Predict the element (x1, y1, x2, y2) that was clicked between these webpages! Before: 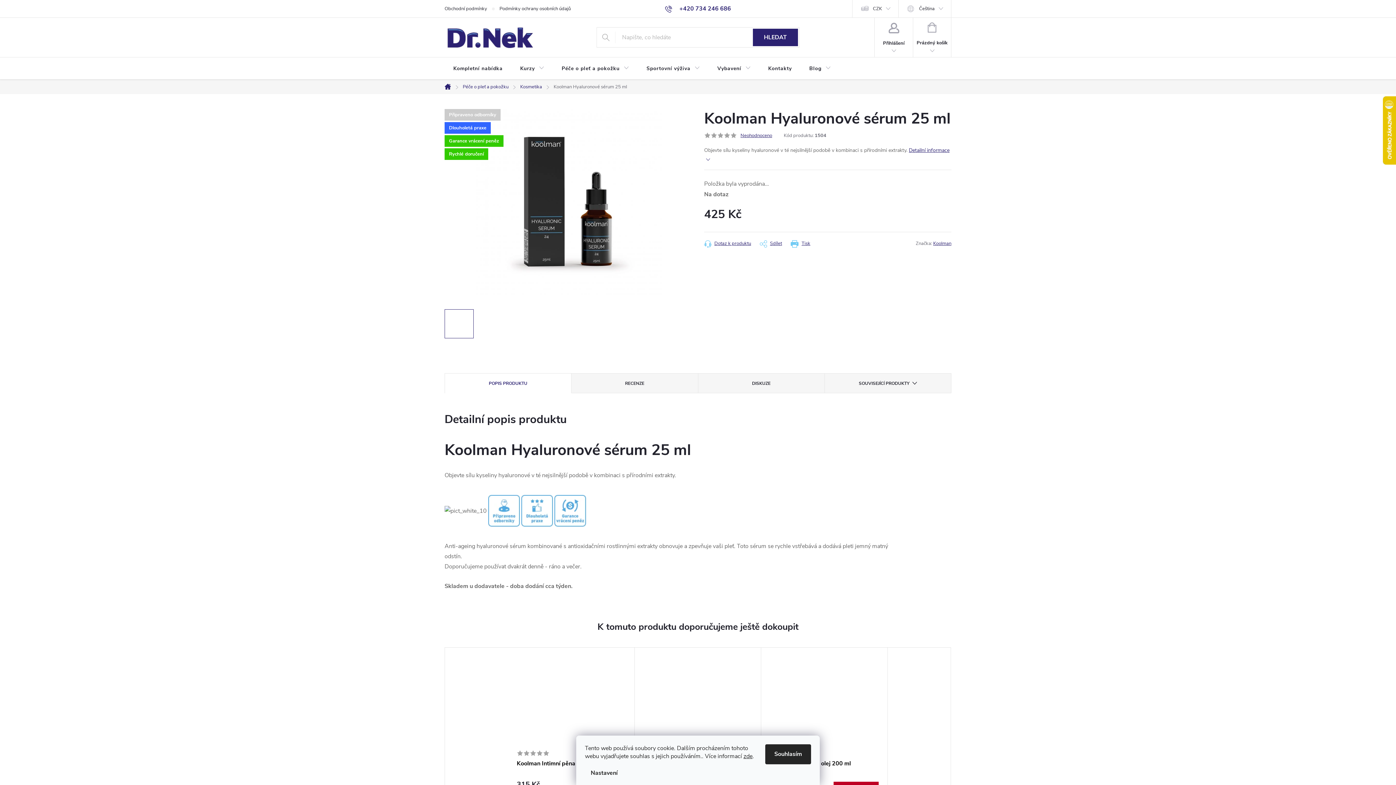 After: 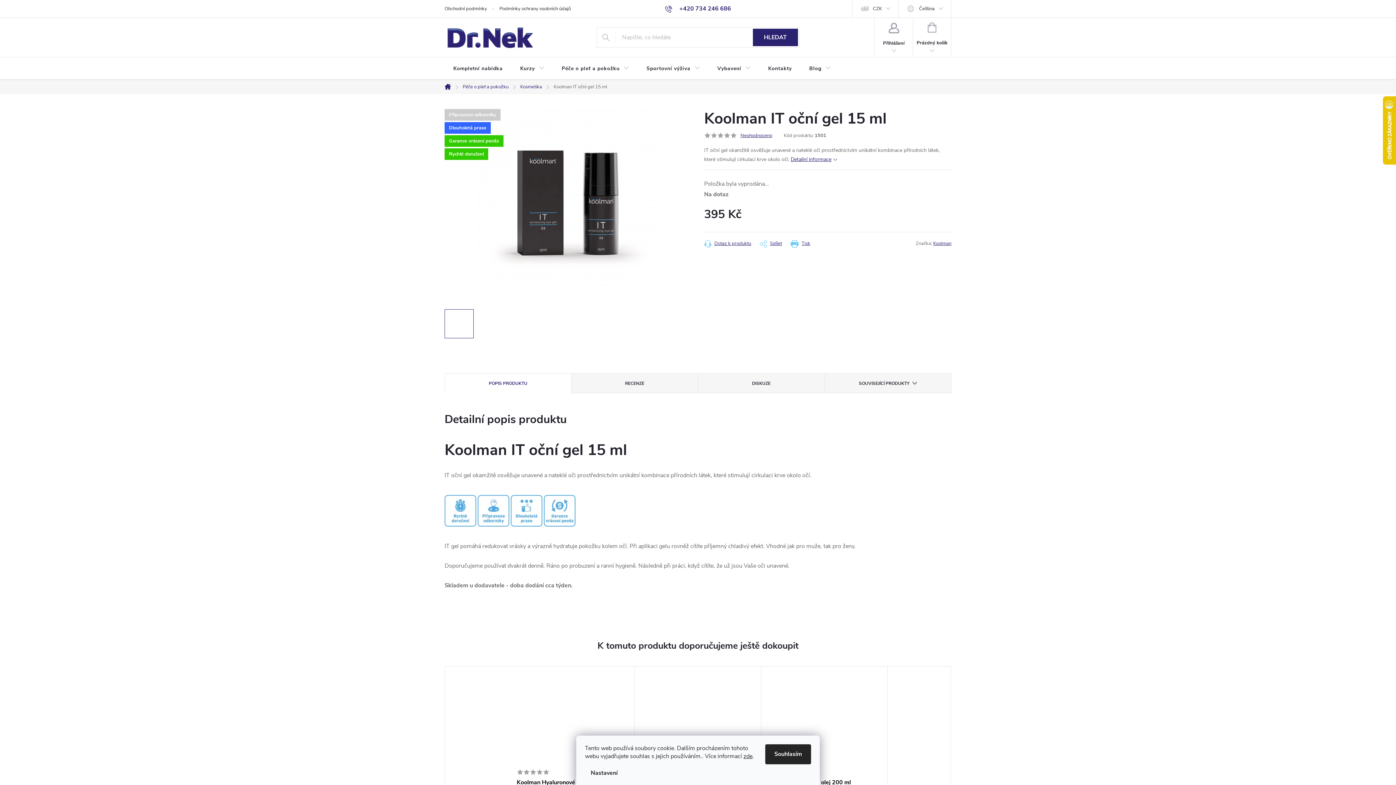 Action: bbox: (643, 659, 752, 741)